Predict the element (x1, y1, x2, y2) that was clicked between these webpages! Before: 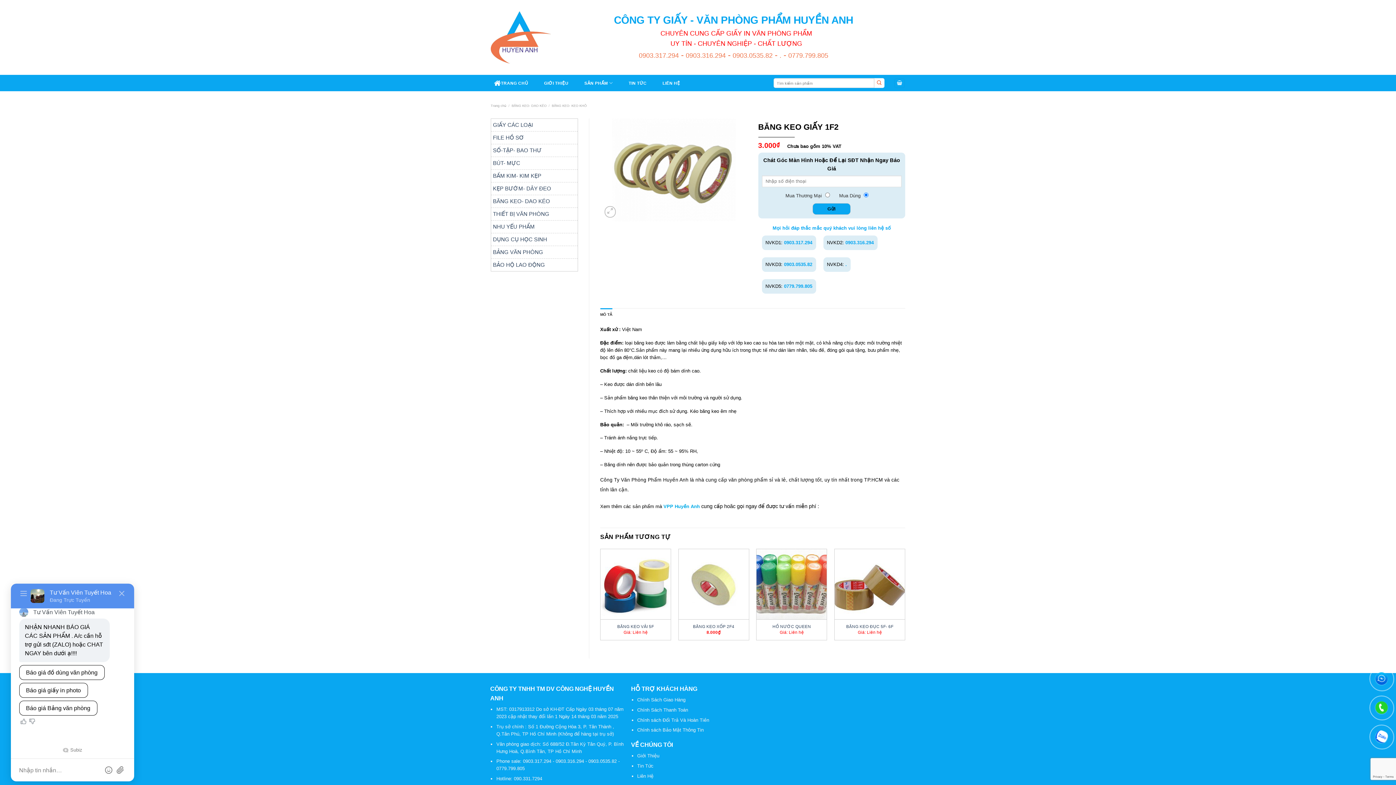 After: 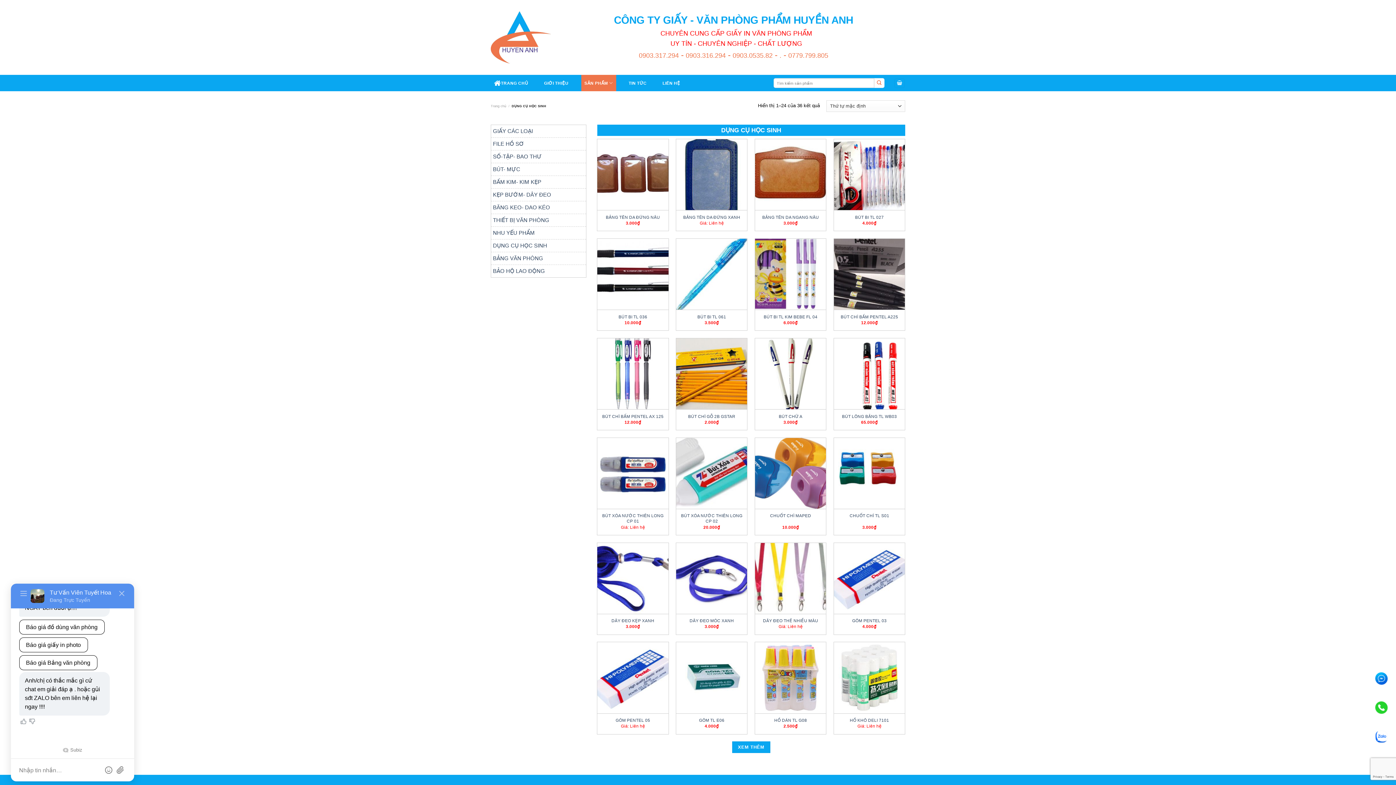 Action: label: DỤNG CỤ HỌC SINH bbox: (491, 233, 577, 245)